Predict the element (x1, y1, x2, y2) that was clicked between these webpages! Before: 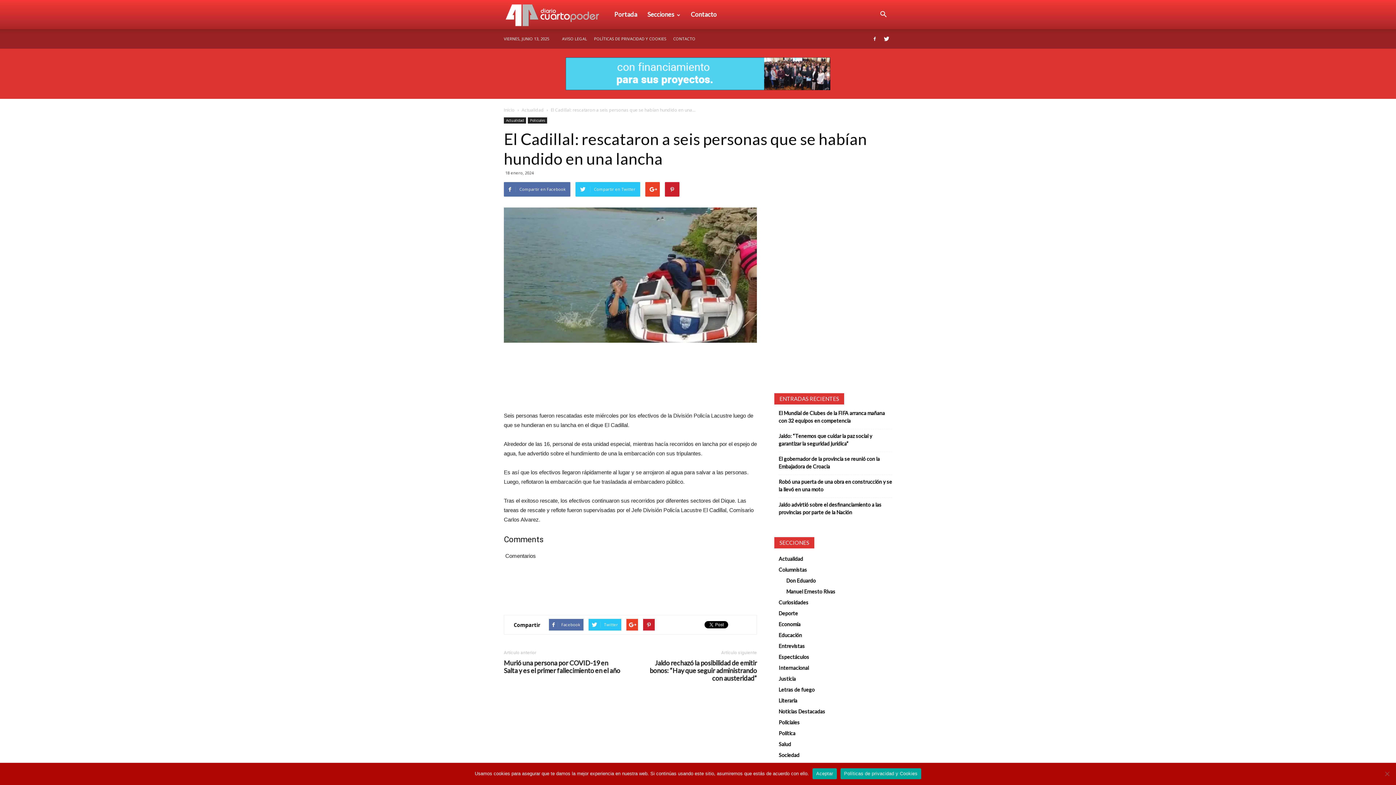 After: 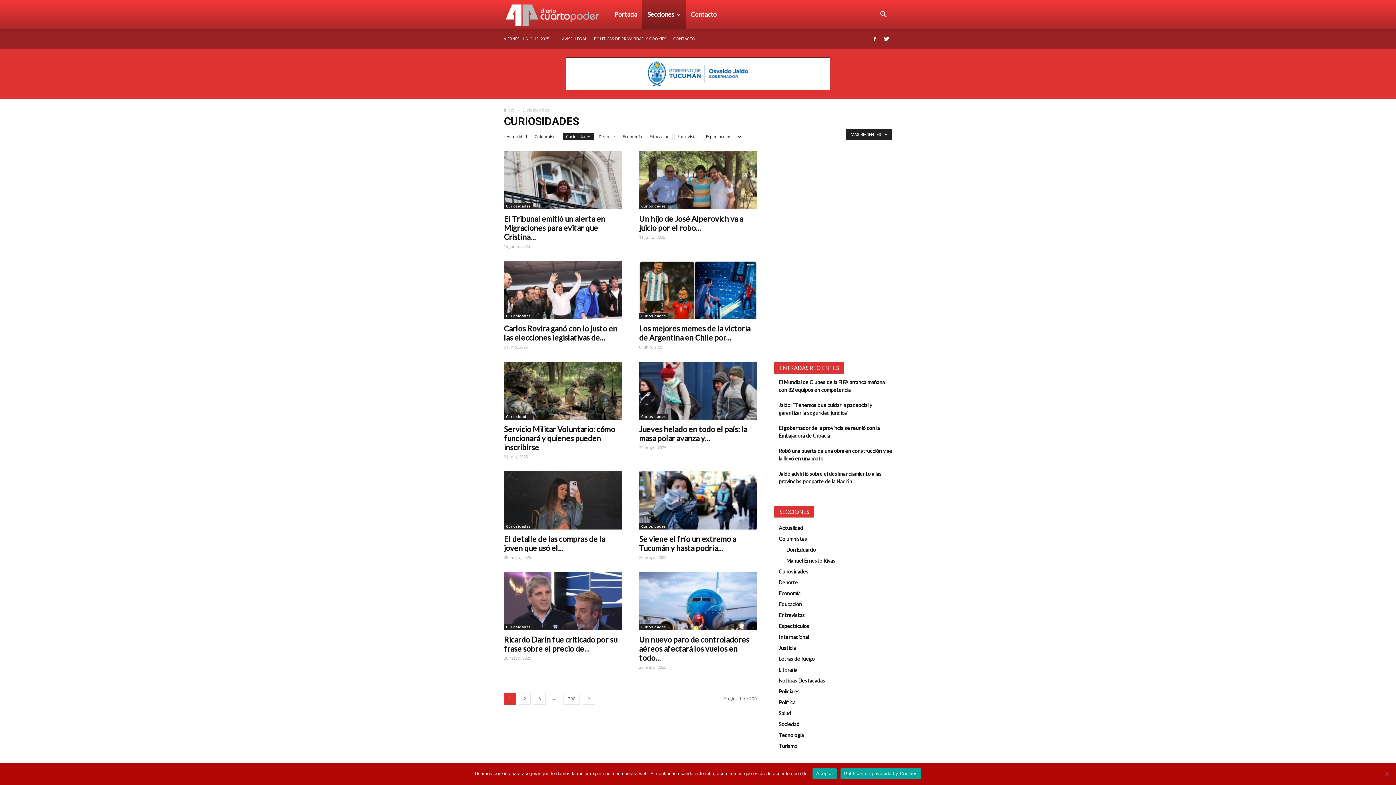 Action: label: Curiosidades bbox: (778, 599, 808, 605)